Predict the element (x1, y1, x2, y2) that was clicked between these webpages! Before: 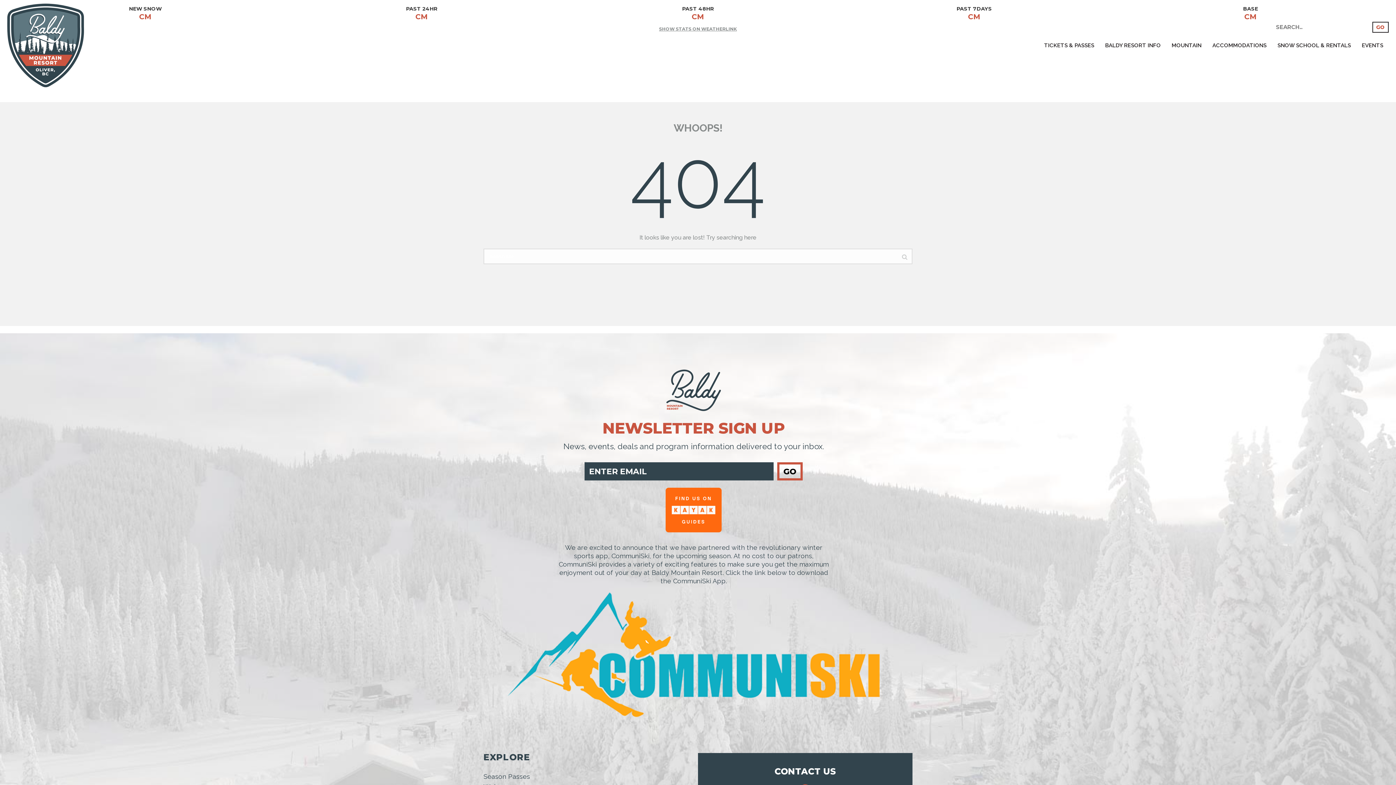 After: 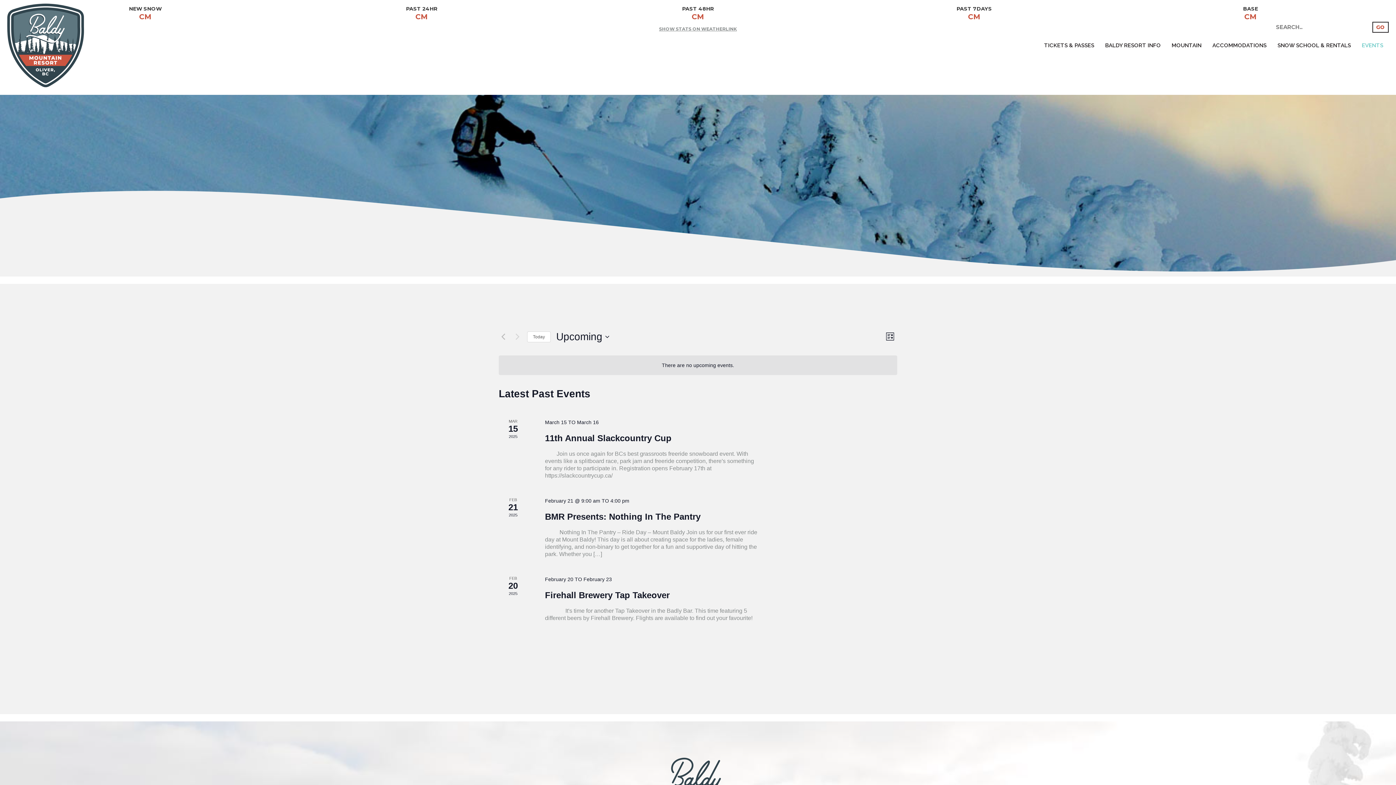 Action: label: EVENTS bbox: (1356, 34, 1389, 55)